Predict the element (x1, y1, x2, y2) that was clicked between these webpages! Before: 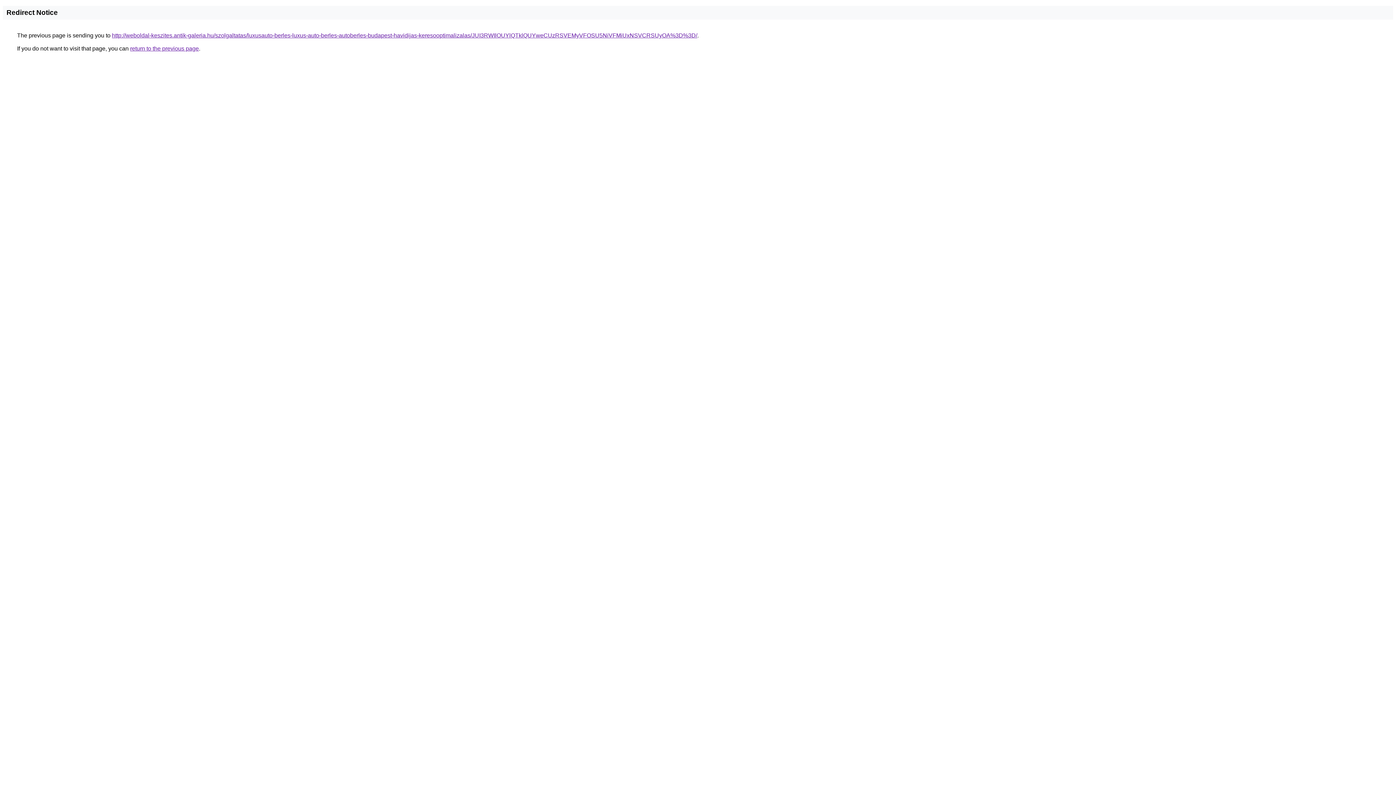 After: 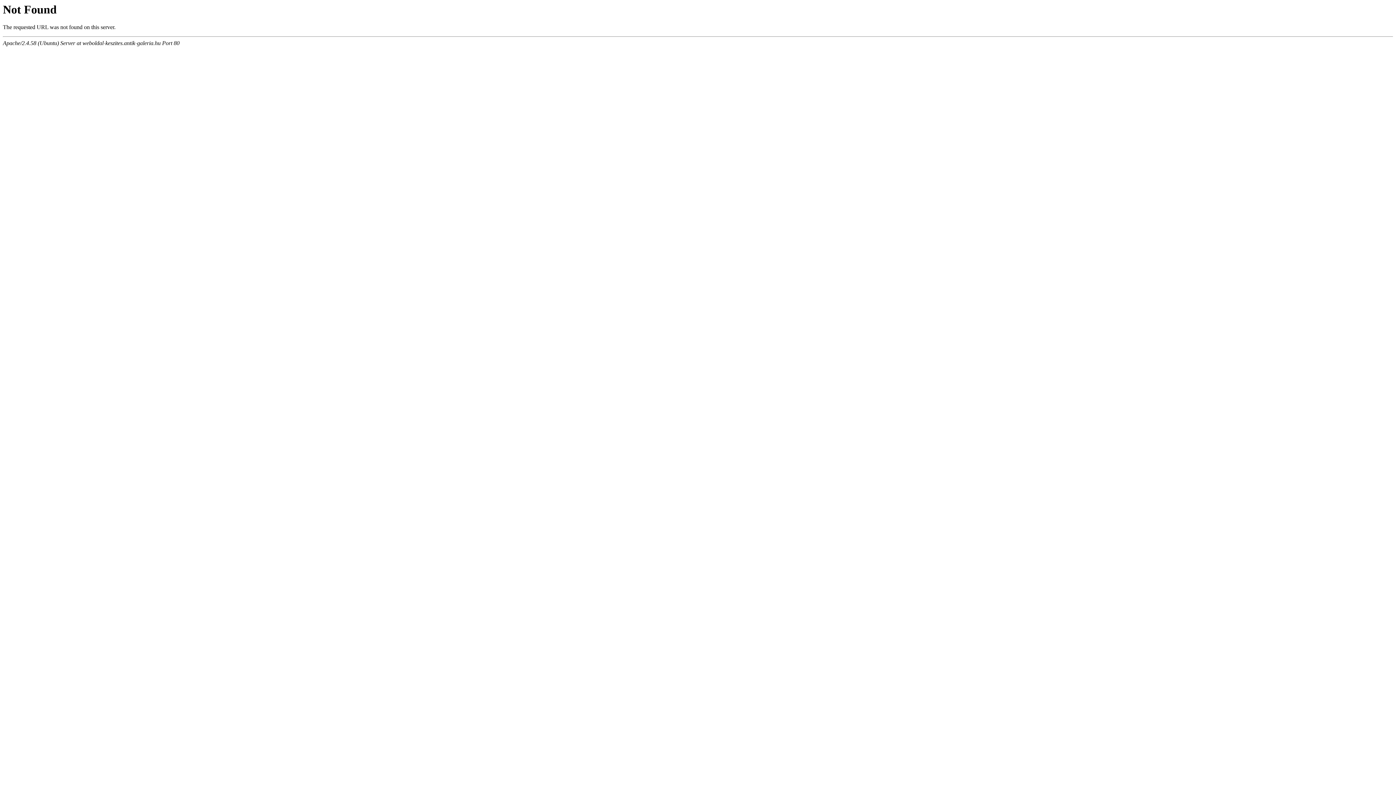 Action: bbox: (112, 32, 697, 38) label: http://weboldal-keszites.antik-galeria.hu/szolgaltatas/luxusauto-berles-luxus-auto-berles-autoberles-budapest-havidijas-keresooptimalizalas/JUI3RWIlOUYlQTklQUYweCUzRSVEMyVFOSU5NiVFMiUxNSVCRSUyOA%3D%3D/